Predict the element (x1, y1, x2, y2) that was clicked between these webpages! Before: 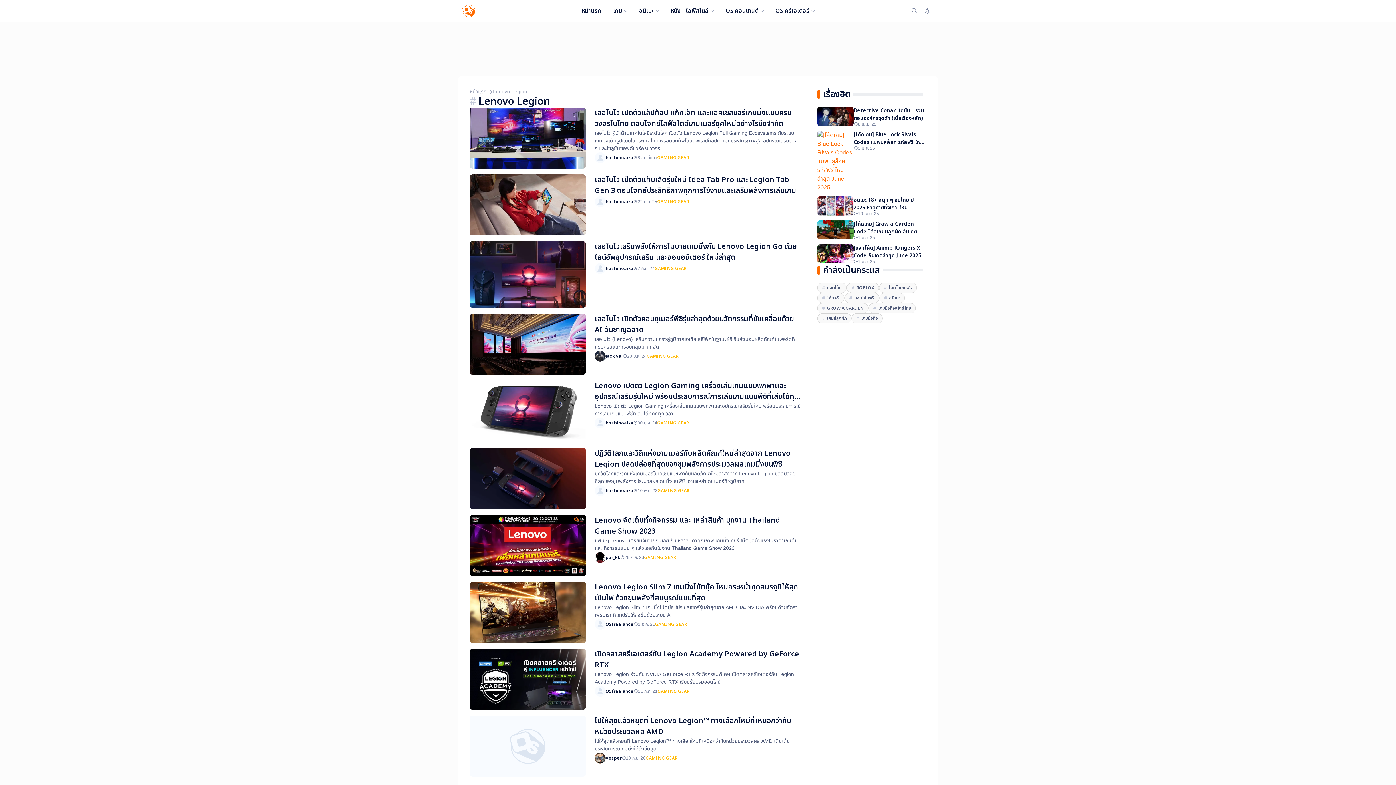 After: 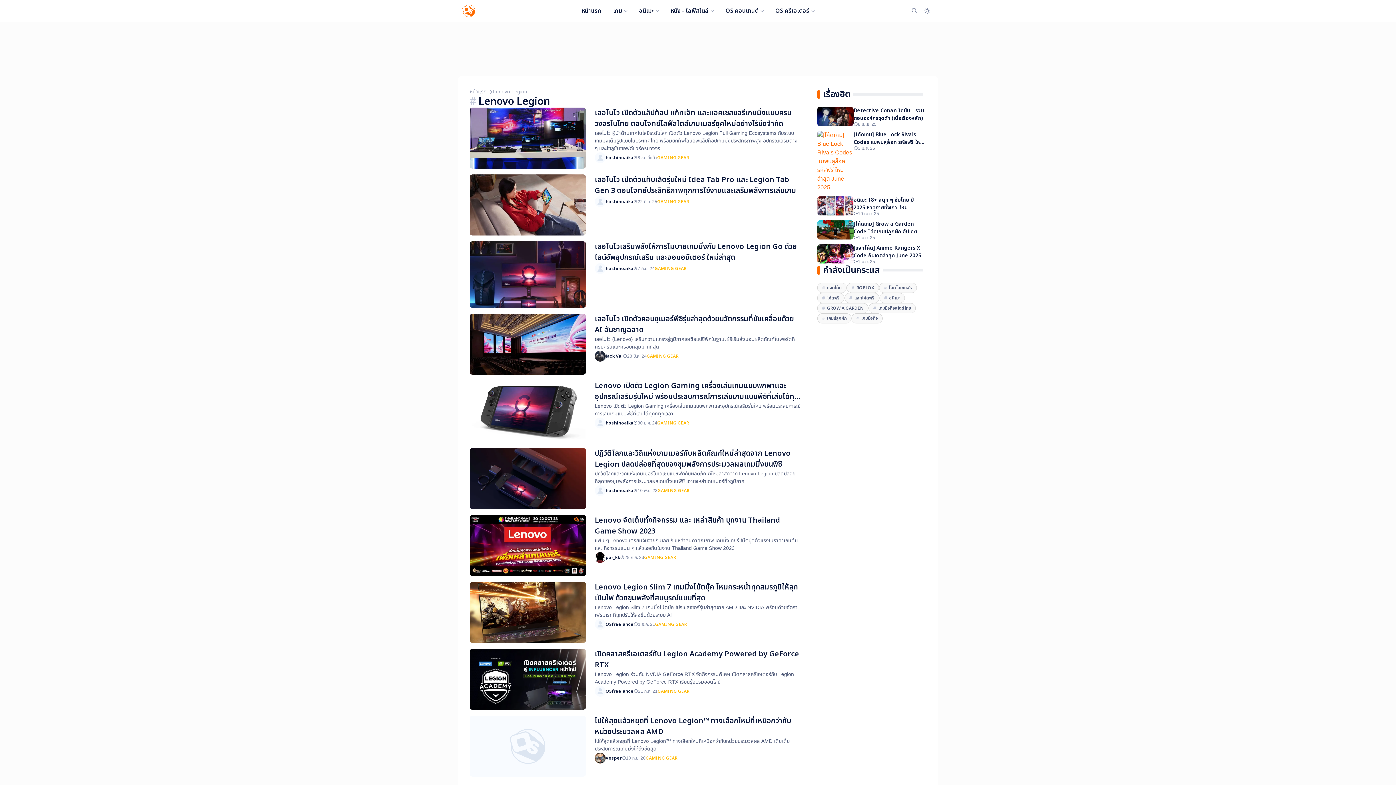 Action: bbox: (594, 485, 605, 496)